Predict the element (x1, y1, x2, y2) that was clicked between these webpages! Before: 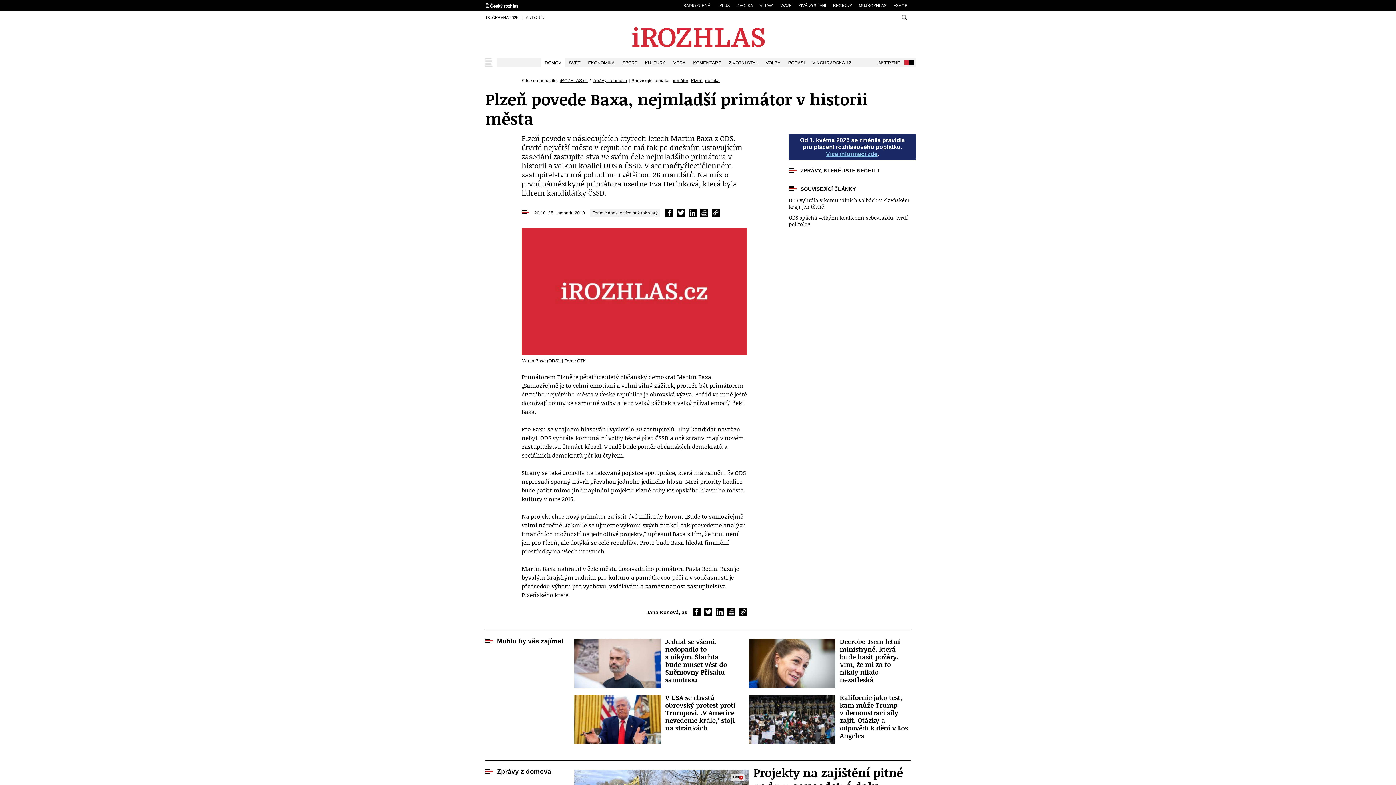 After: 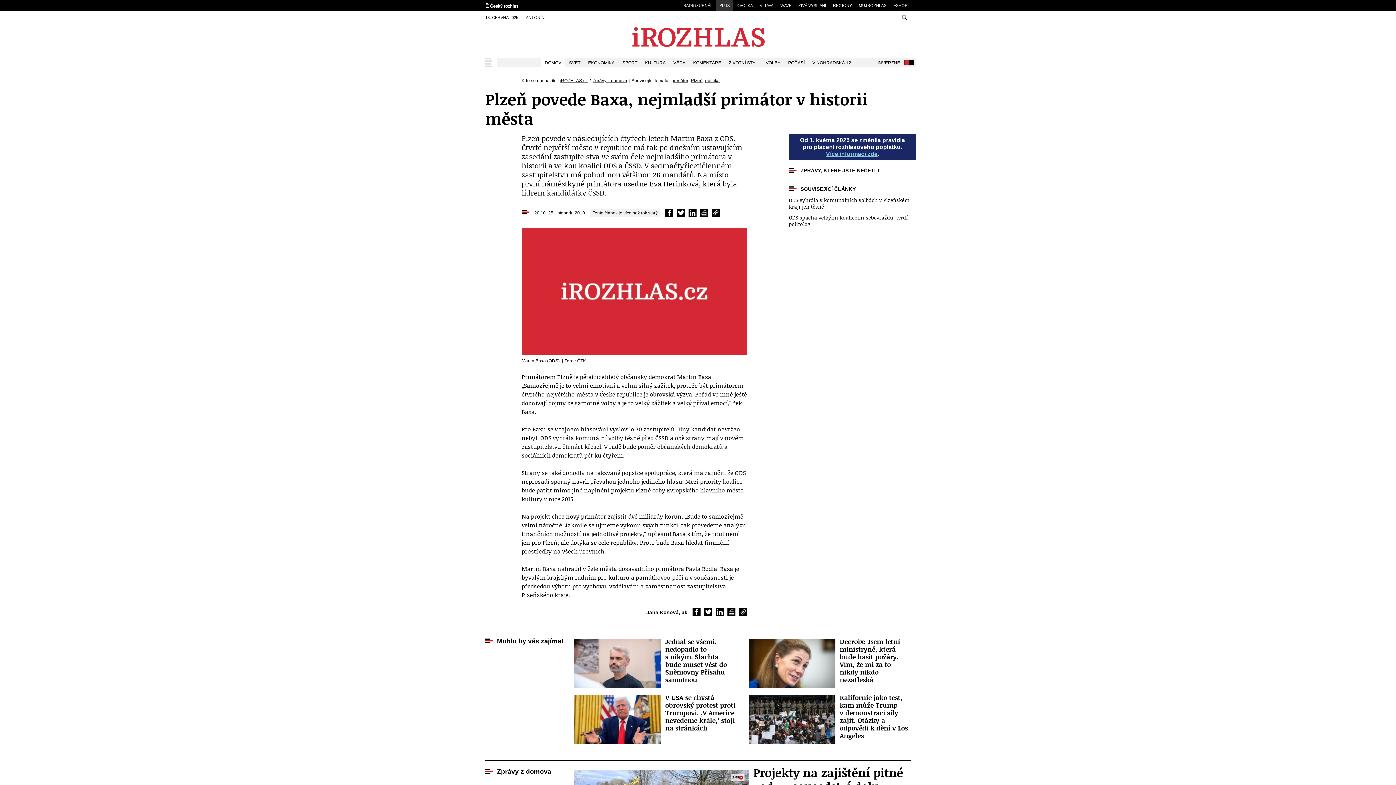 Action: label: PLUS bbox: (716, 0, 733, 11)